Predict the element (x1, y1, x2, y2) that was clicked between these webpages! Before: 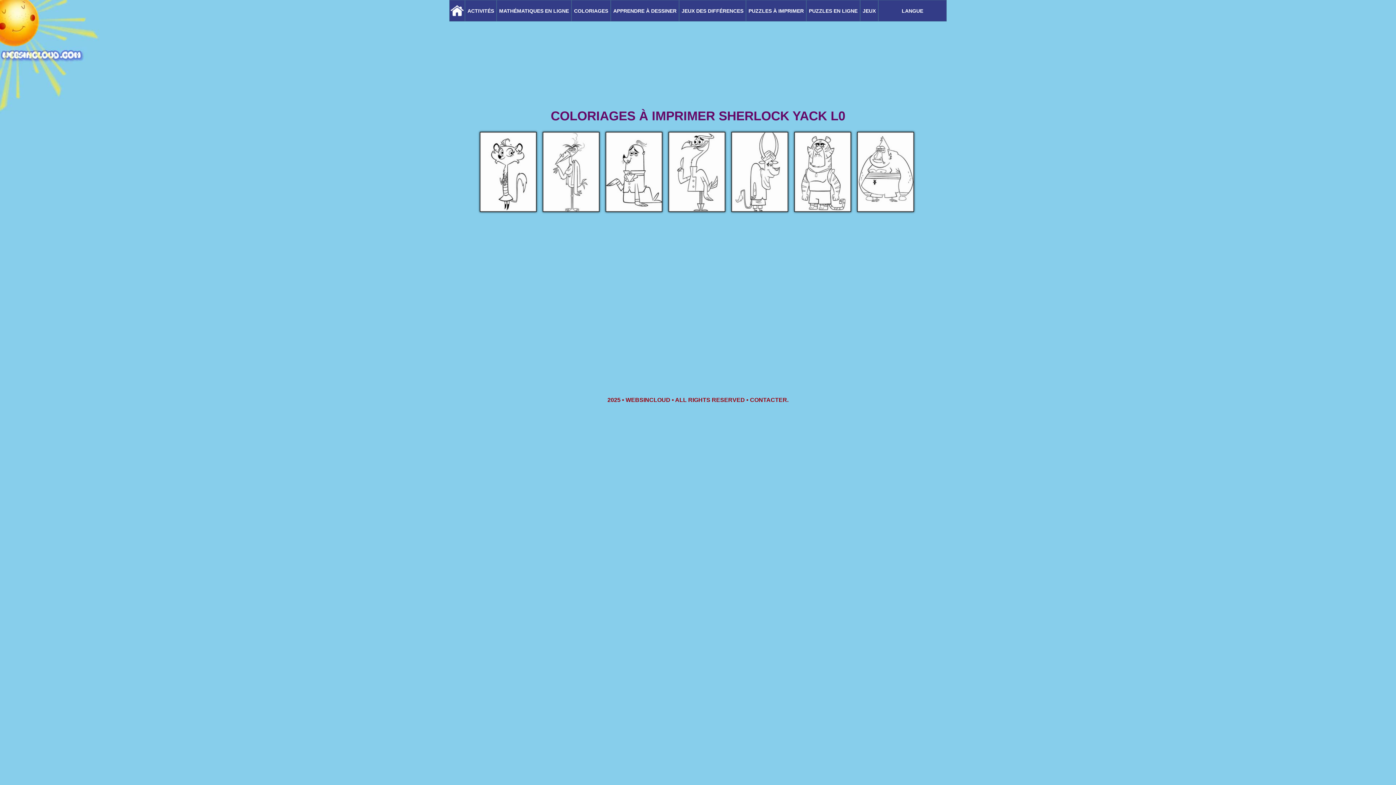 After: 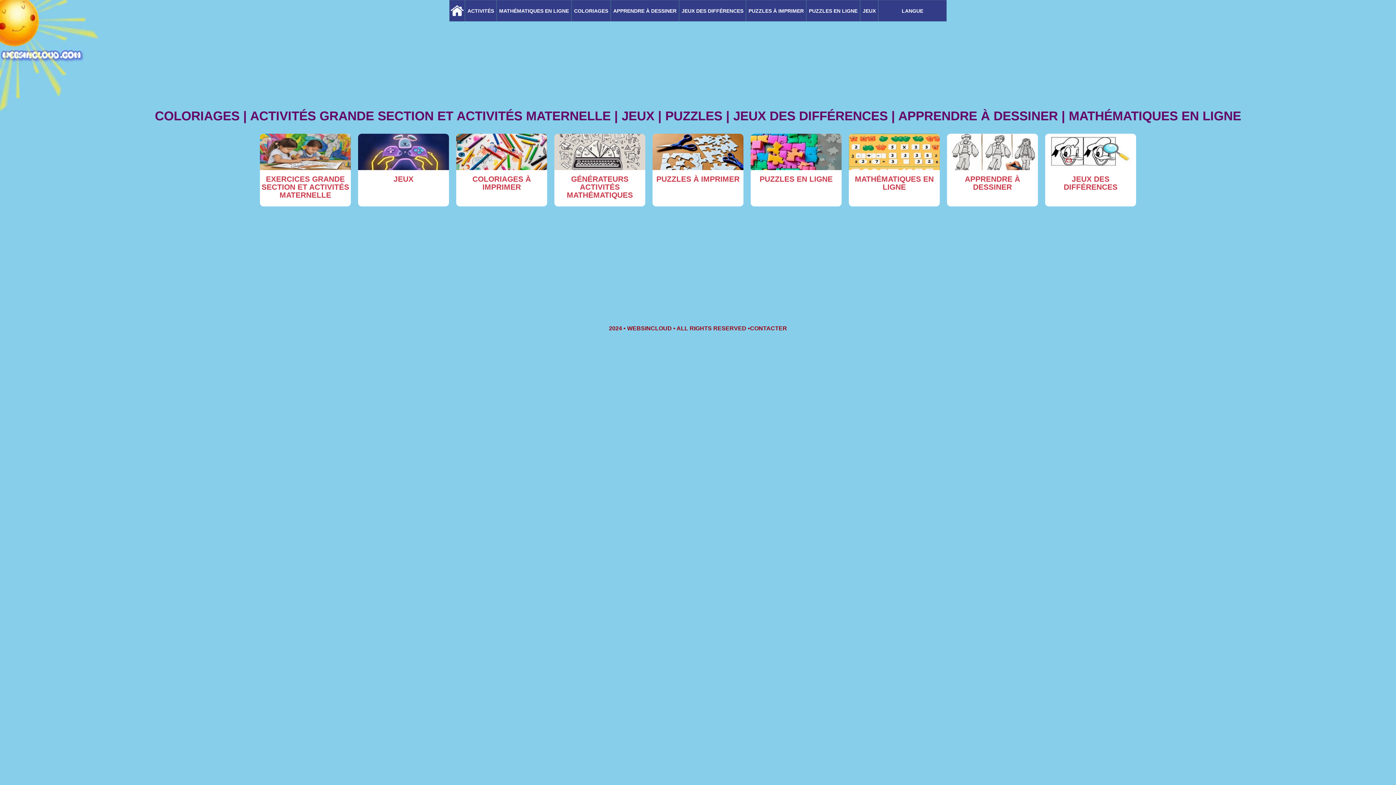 Action: bbox: (450, 0, 463, 20)